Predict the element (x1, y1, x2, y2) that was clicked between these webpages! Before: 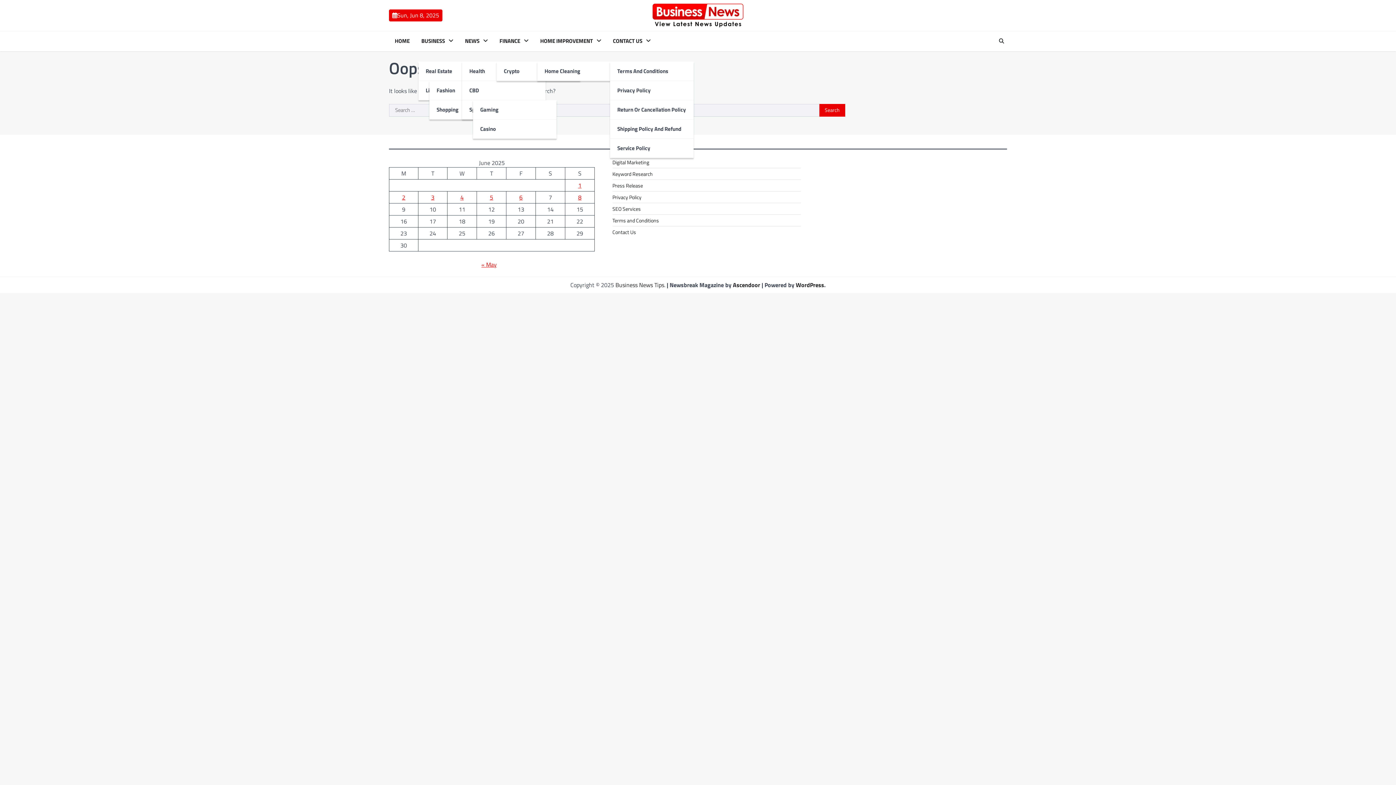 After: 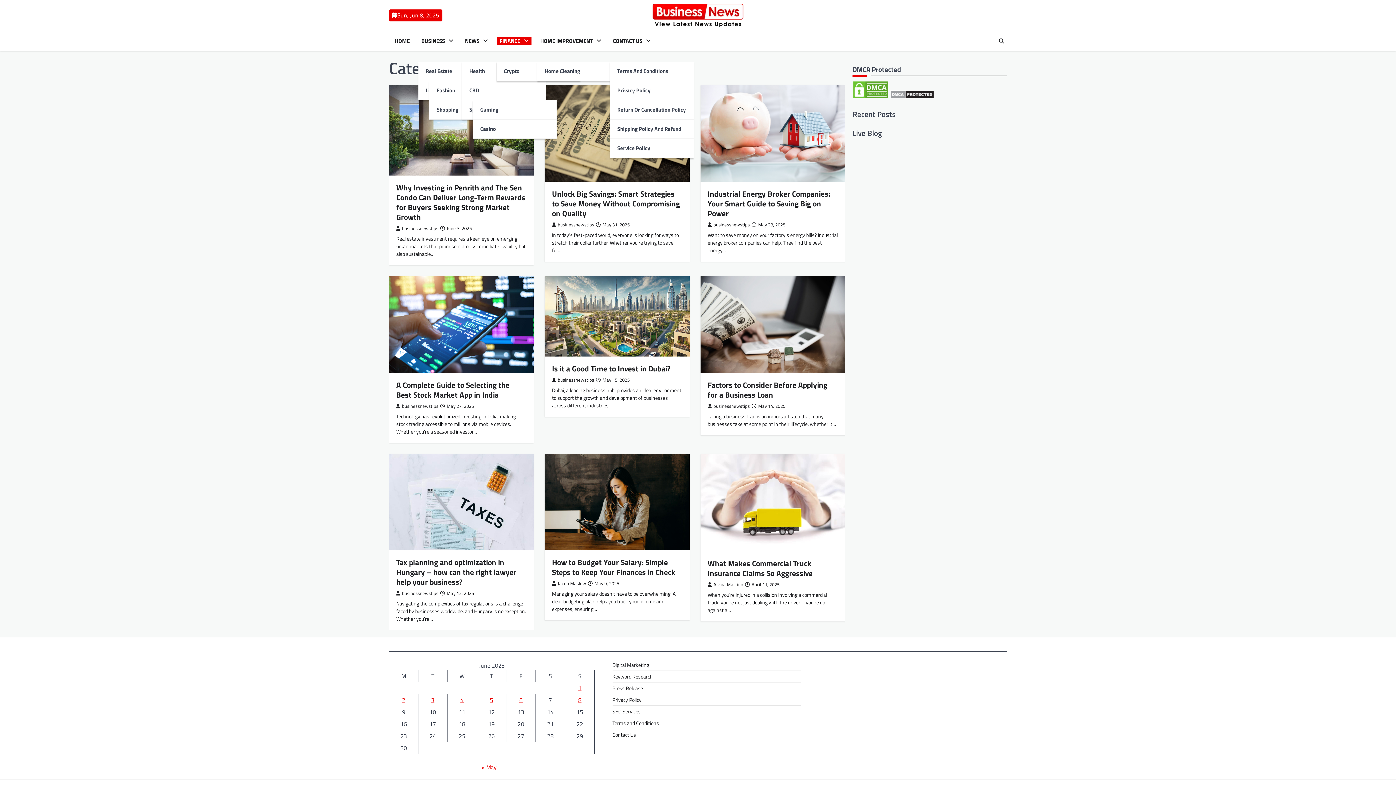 Action: bbox: (496, 37, 531, 45) label: FINANCE